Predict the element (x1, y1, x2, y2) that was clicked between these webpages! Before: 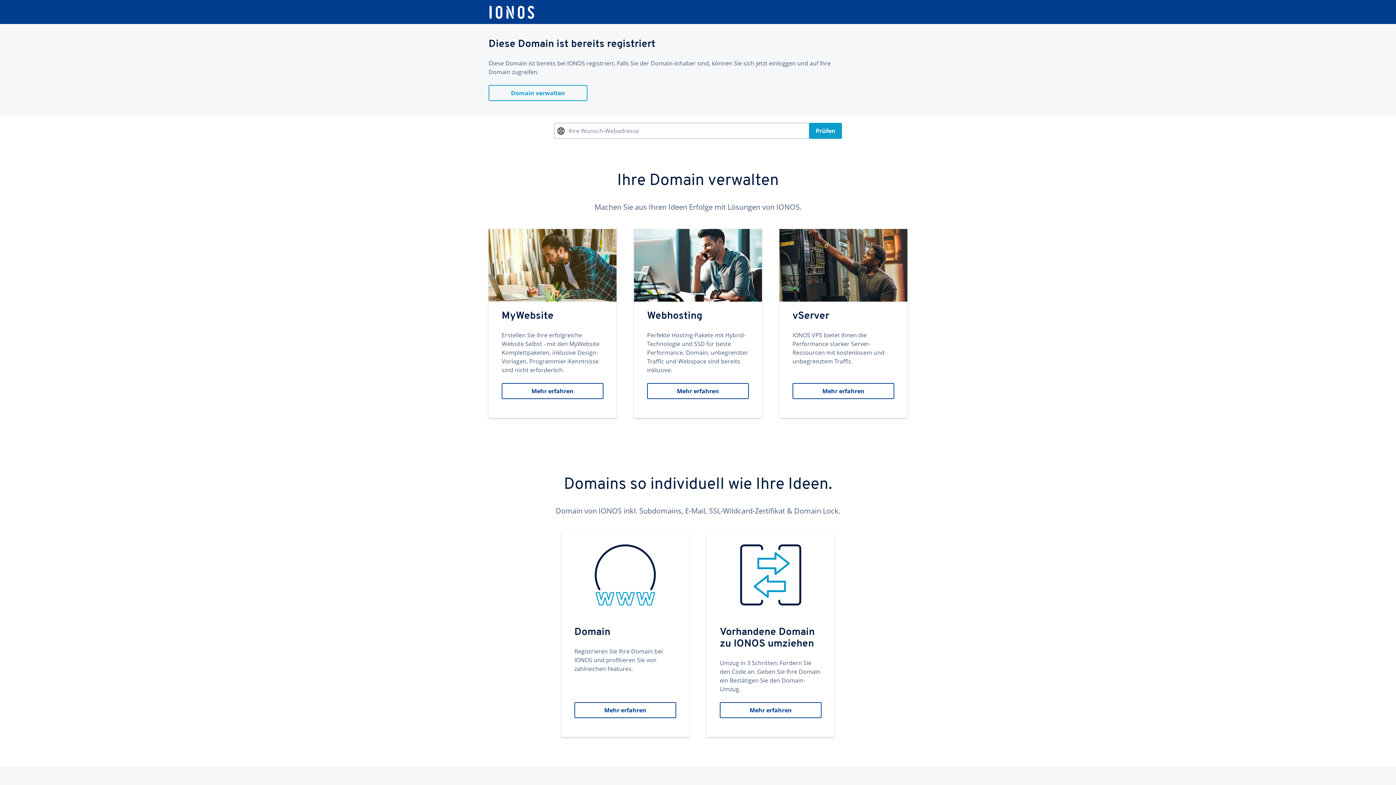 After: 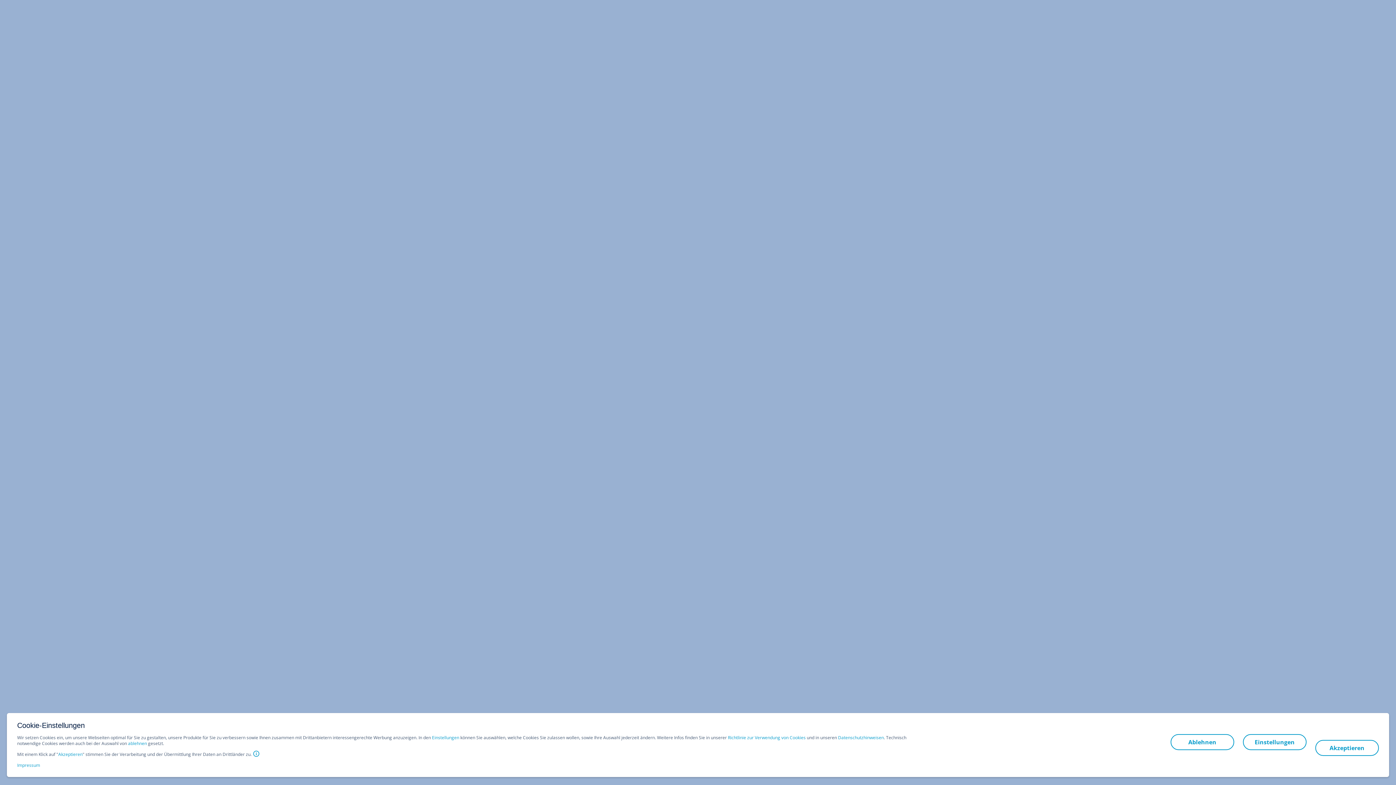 Action: label: vServer
IONOS VPS bietet Ihnen die Performance starker Server-Ressourcen mit kostenlosem und unbegrenztem Traffic.
Mehr erfahren bbox: (779, 229, 907, 418)